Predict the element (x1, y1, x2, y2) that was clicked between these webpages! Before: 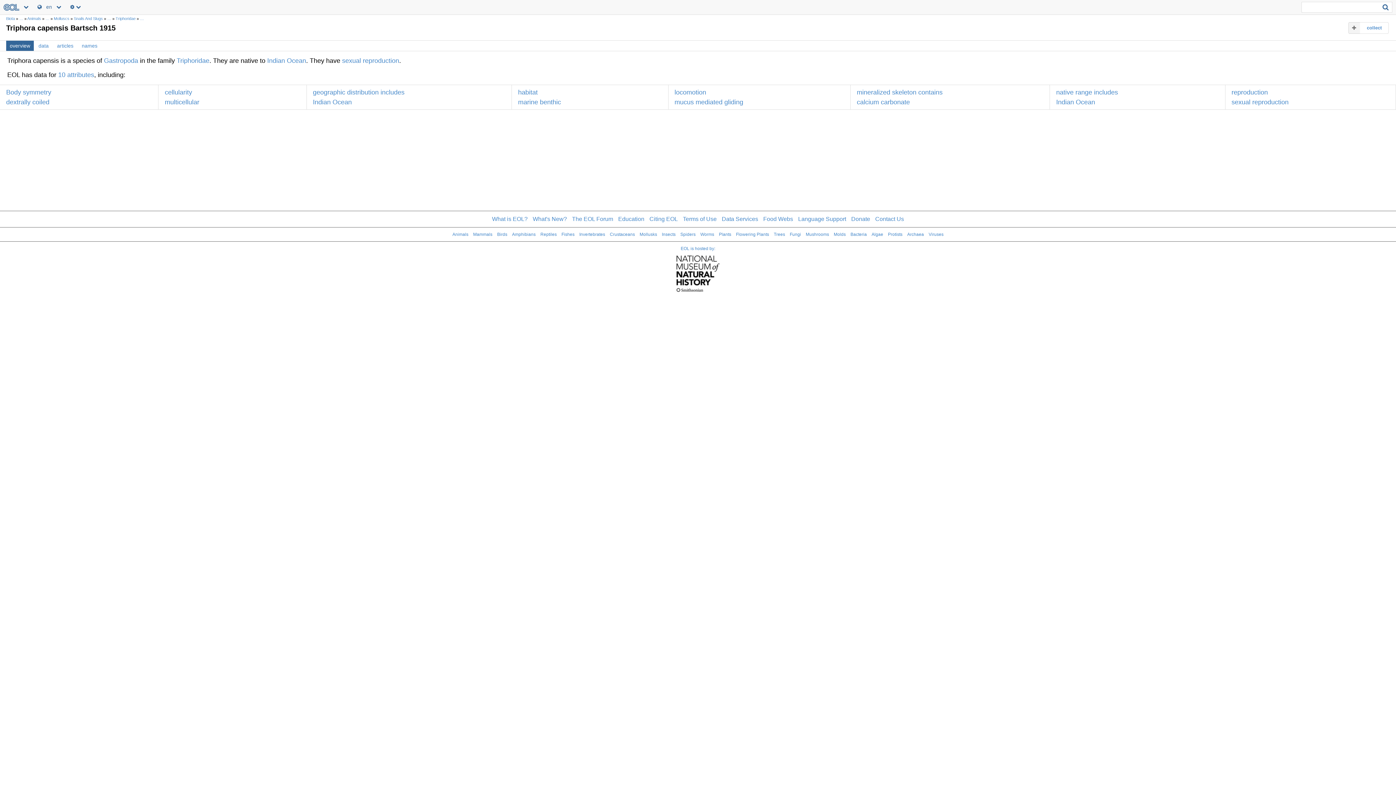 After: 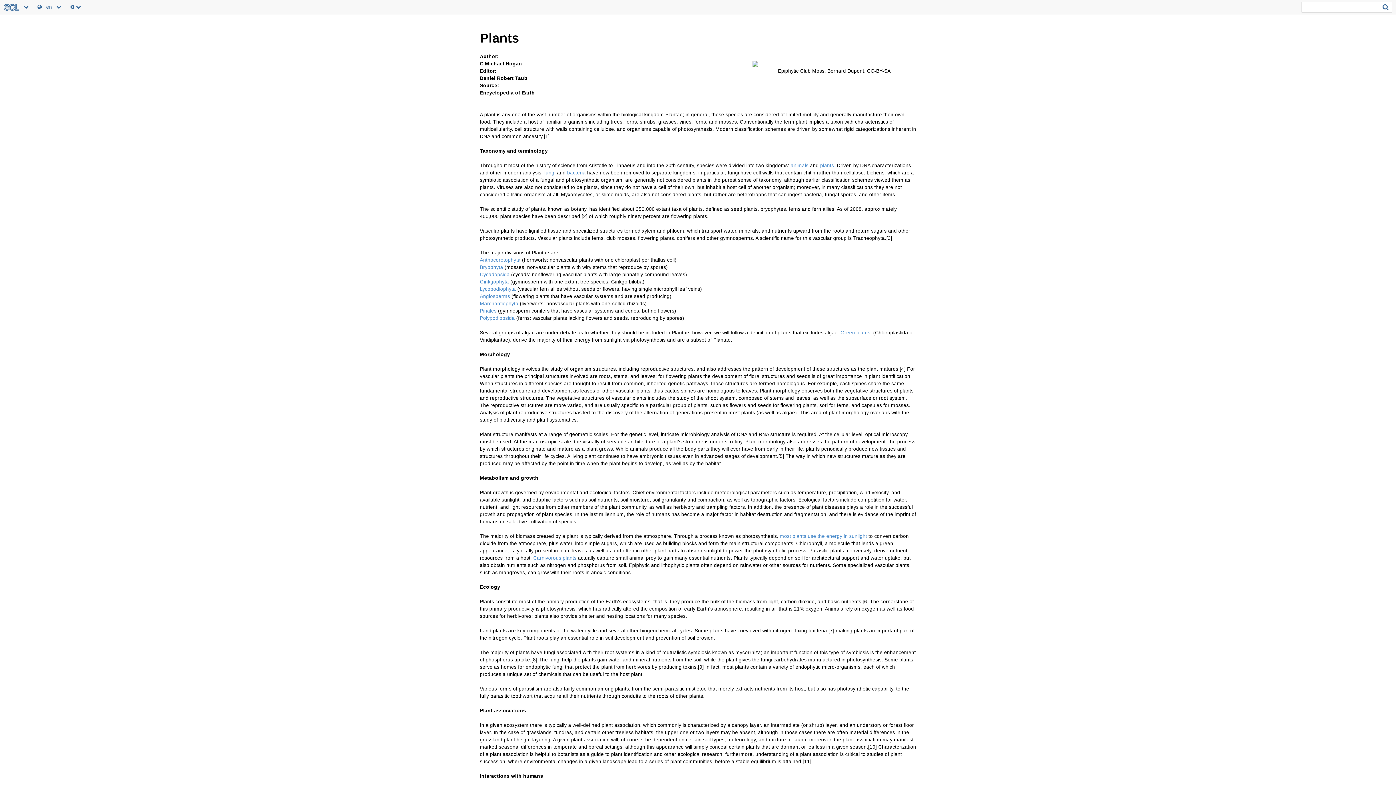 Action: label: Plants bbox: (719, 232, 731, 237)